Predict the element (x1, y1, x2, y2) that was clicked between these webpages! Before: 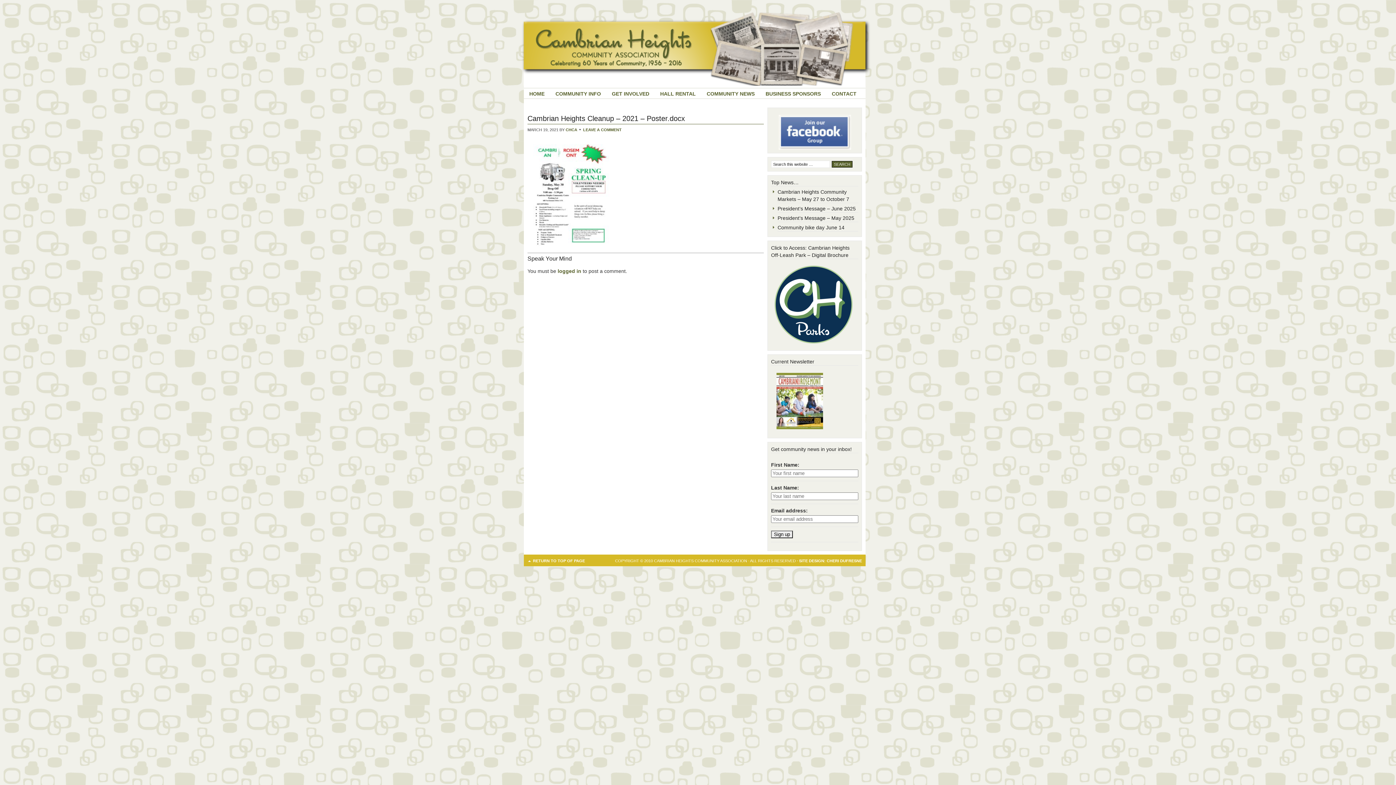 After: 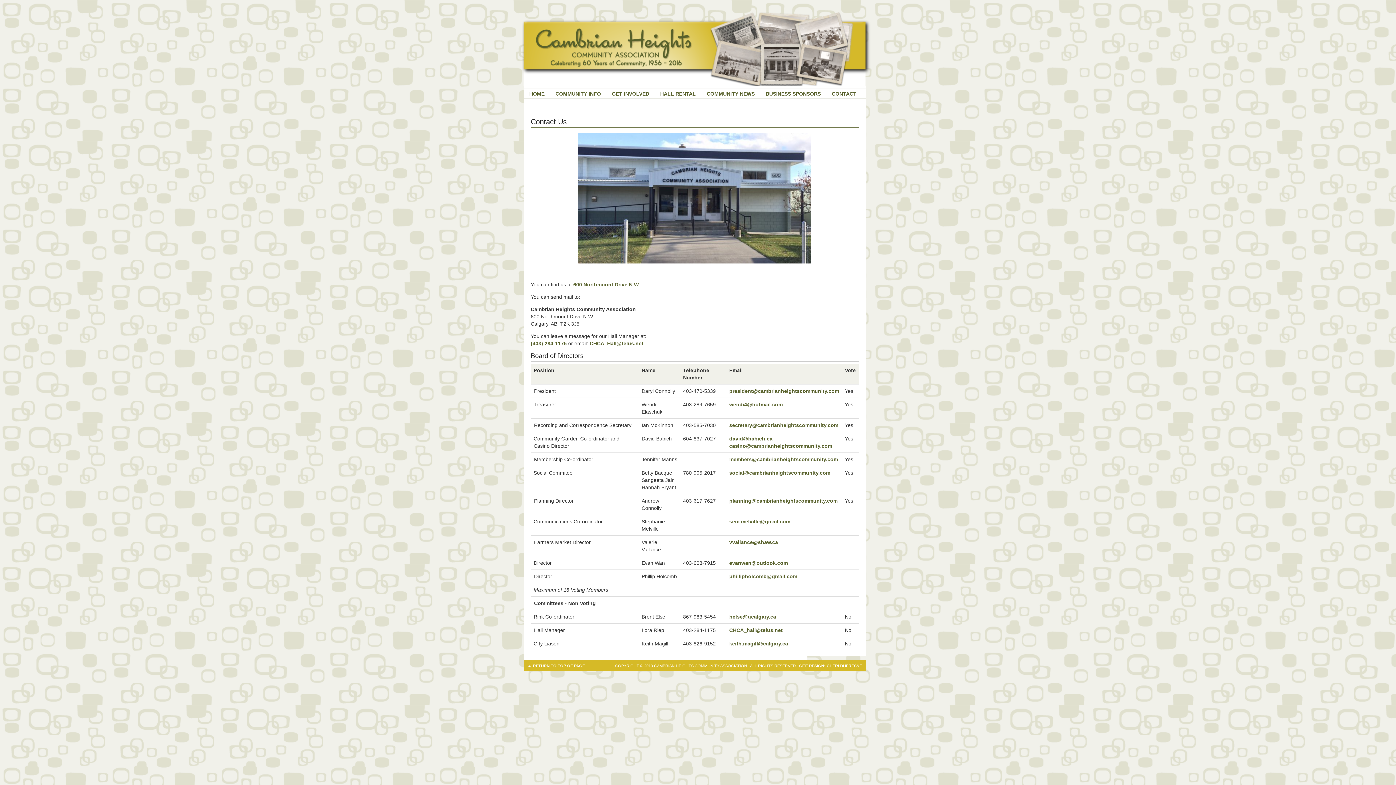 Action: bbox: (826, 87, 862, 100) label: CONTACT